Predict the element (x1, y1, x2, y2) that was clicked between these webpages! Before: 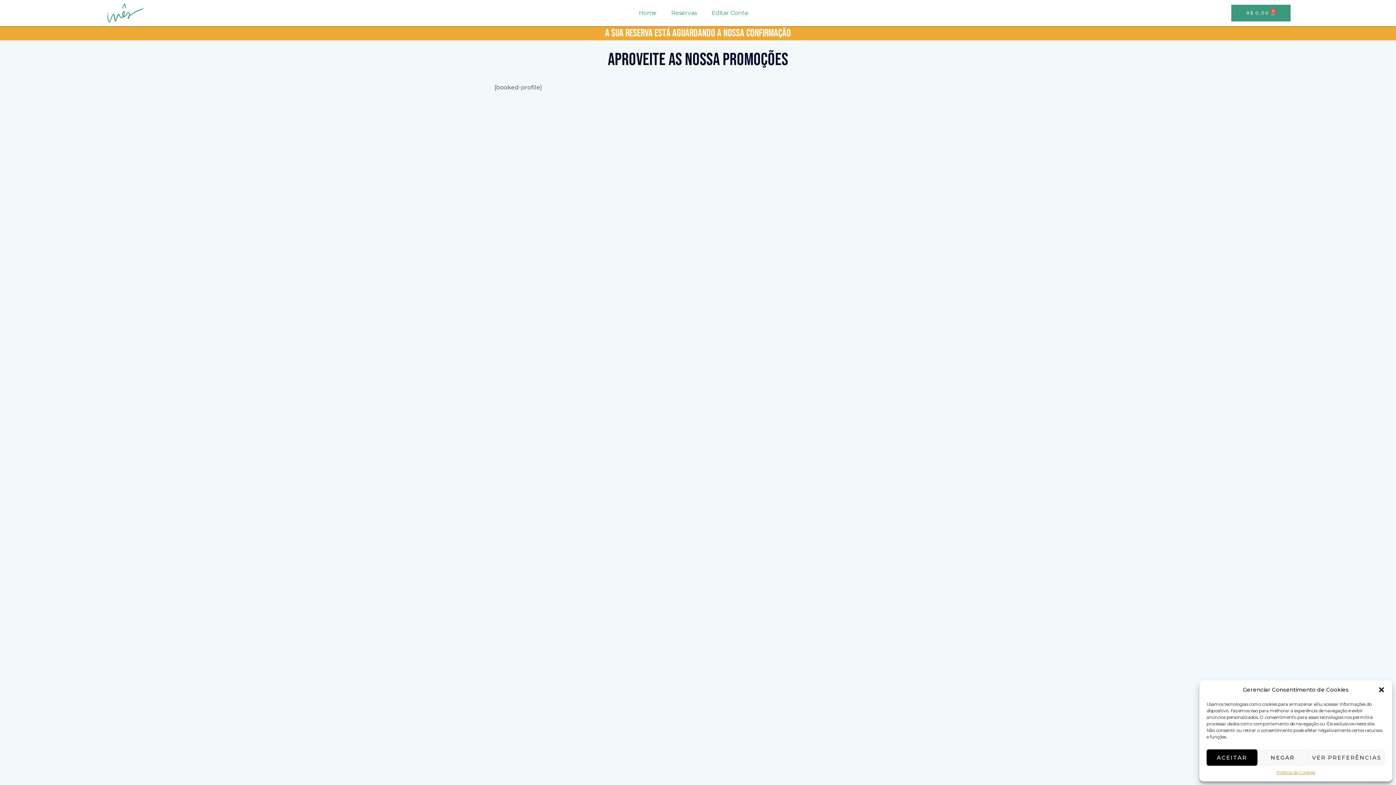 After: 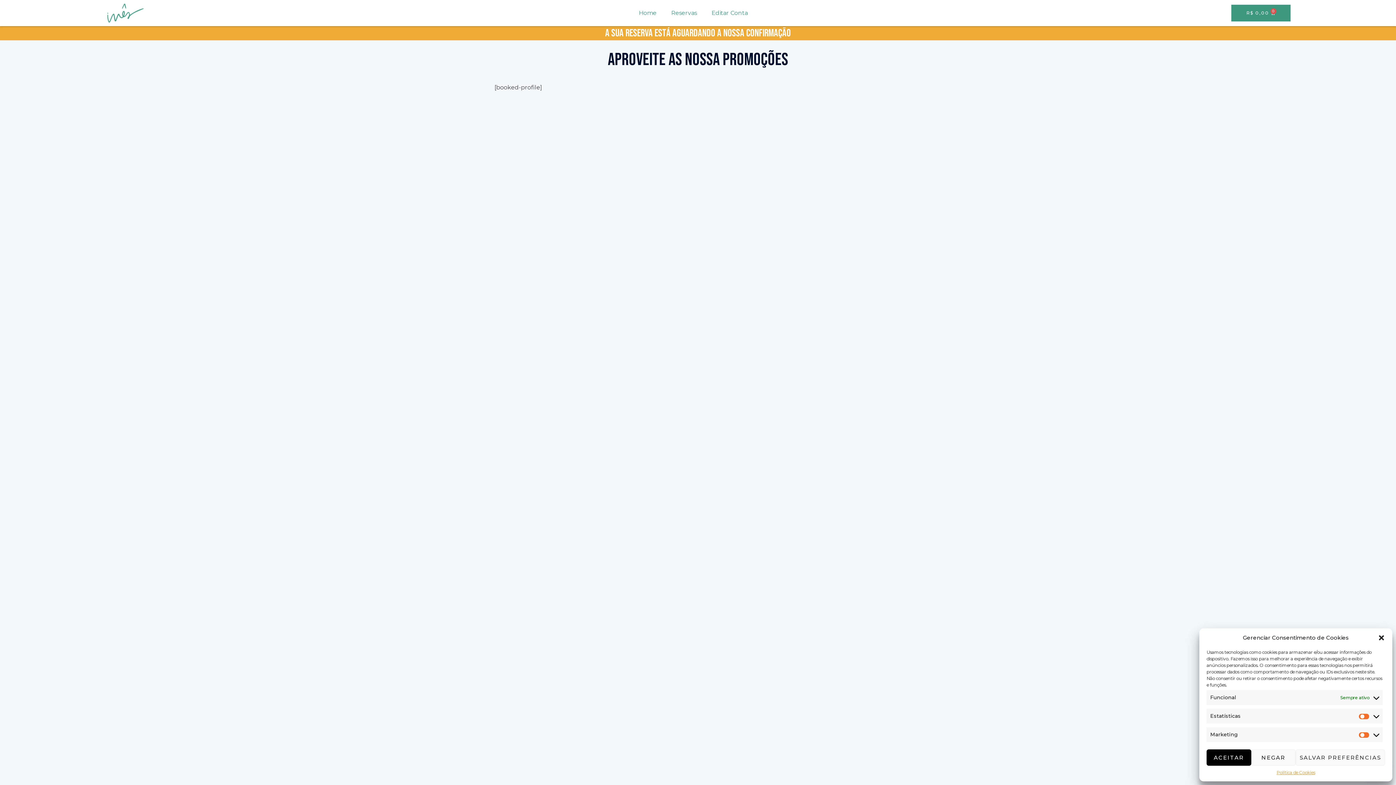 Action: bbox: (1308, 749, 1385, 766) label: VER PREFERÊNCIAS